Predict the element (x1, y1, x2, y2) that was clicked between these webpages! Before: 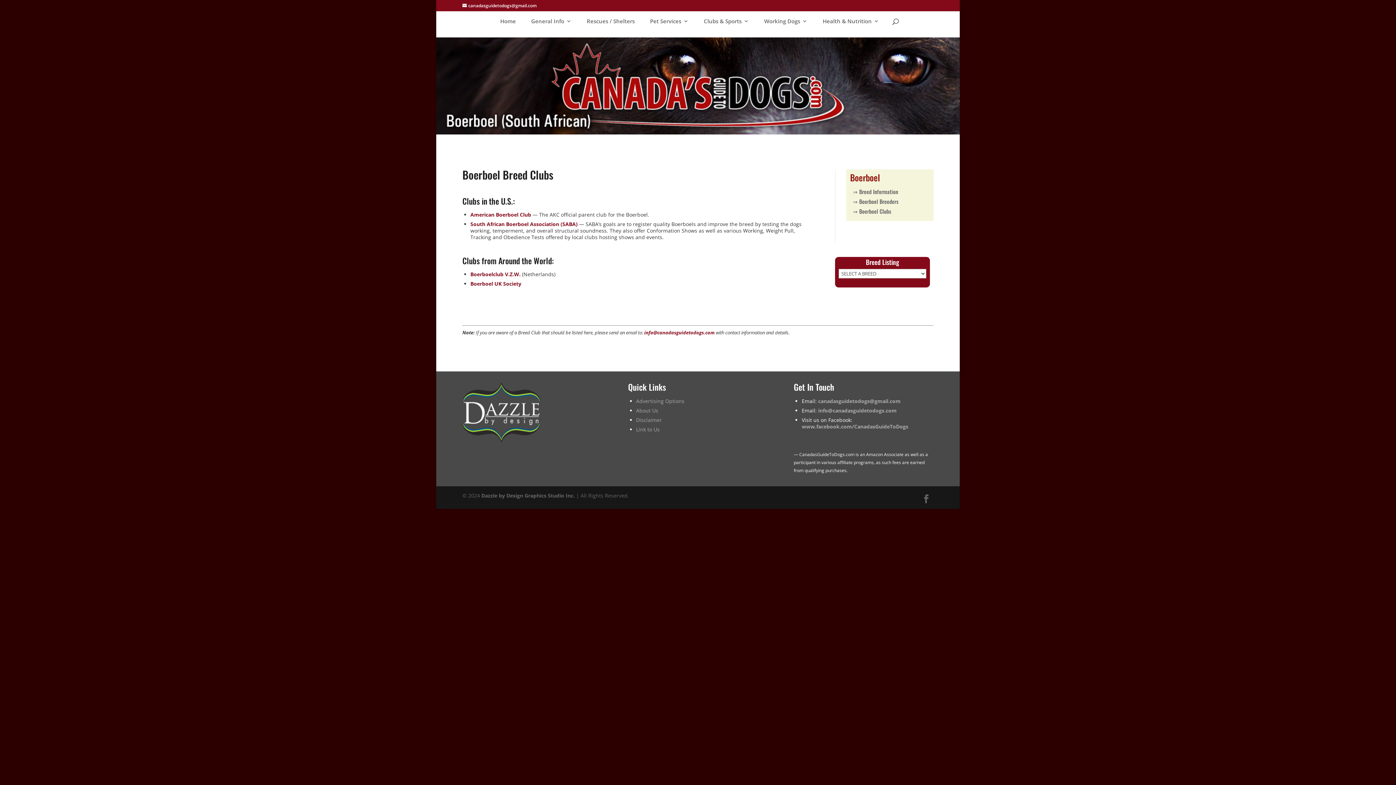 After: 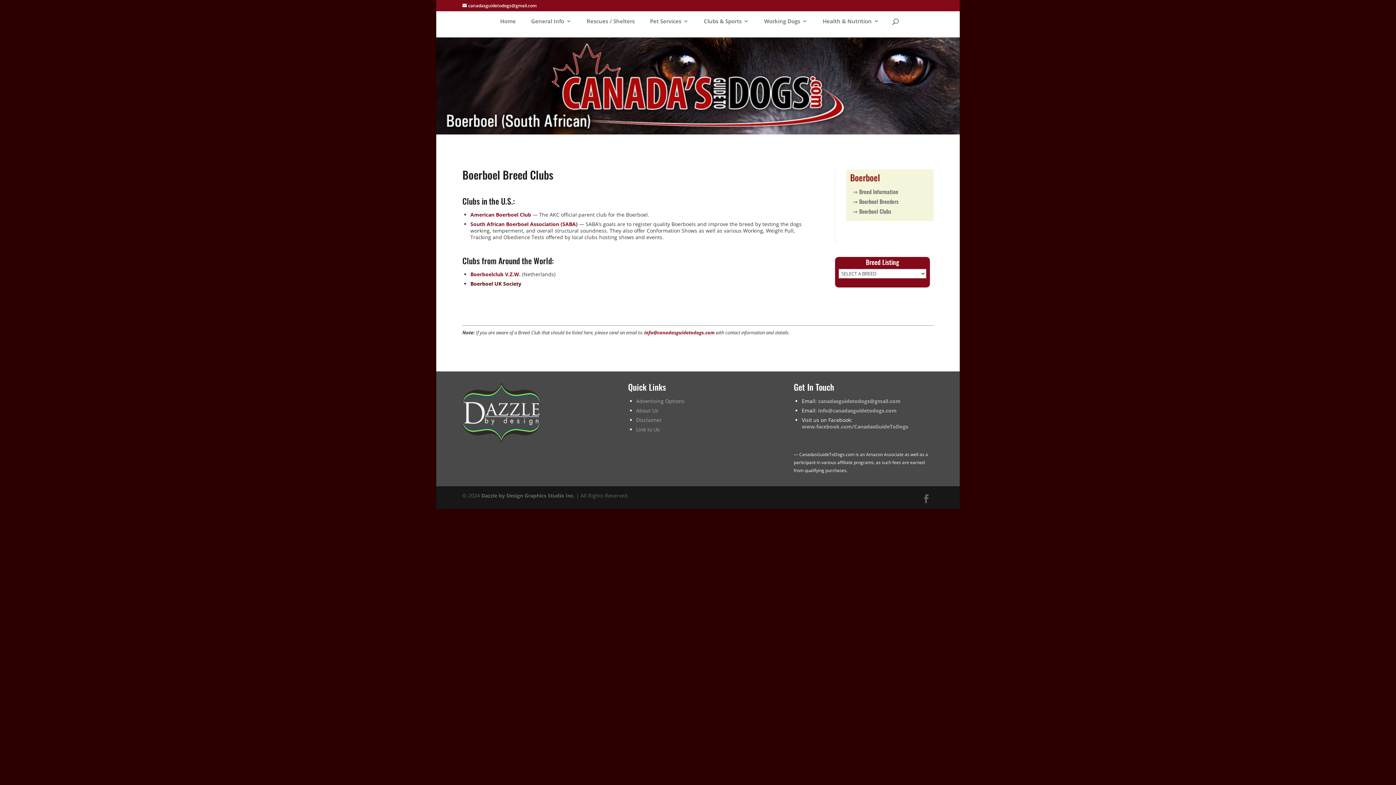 Action: bbox: (470, 280, 521, 287) label: Boerboel UK Society